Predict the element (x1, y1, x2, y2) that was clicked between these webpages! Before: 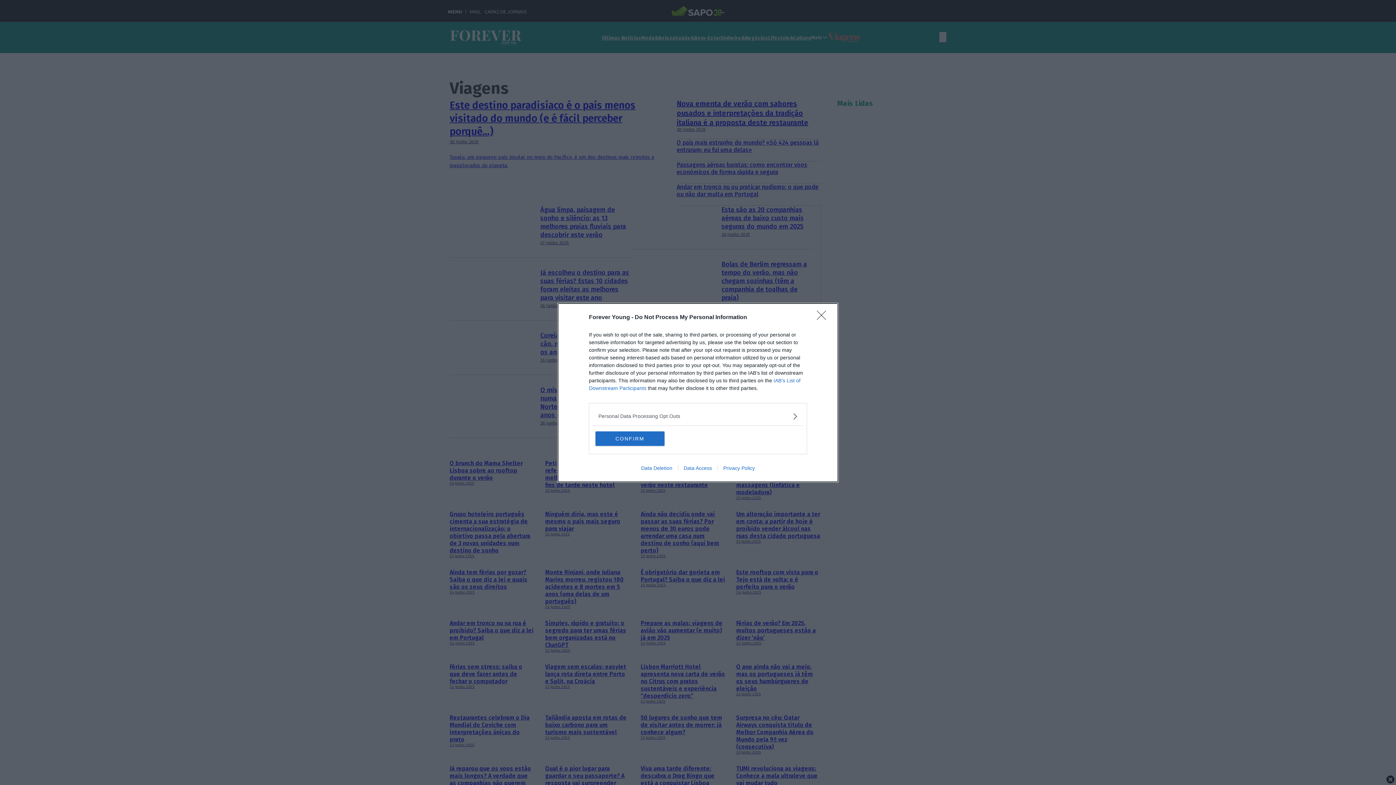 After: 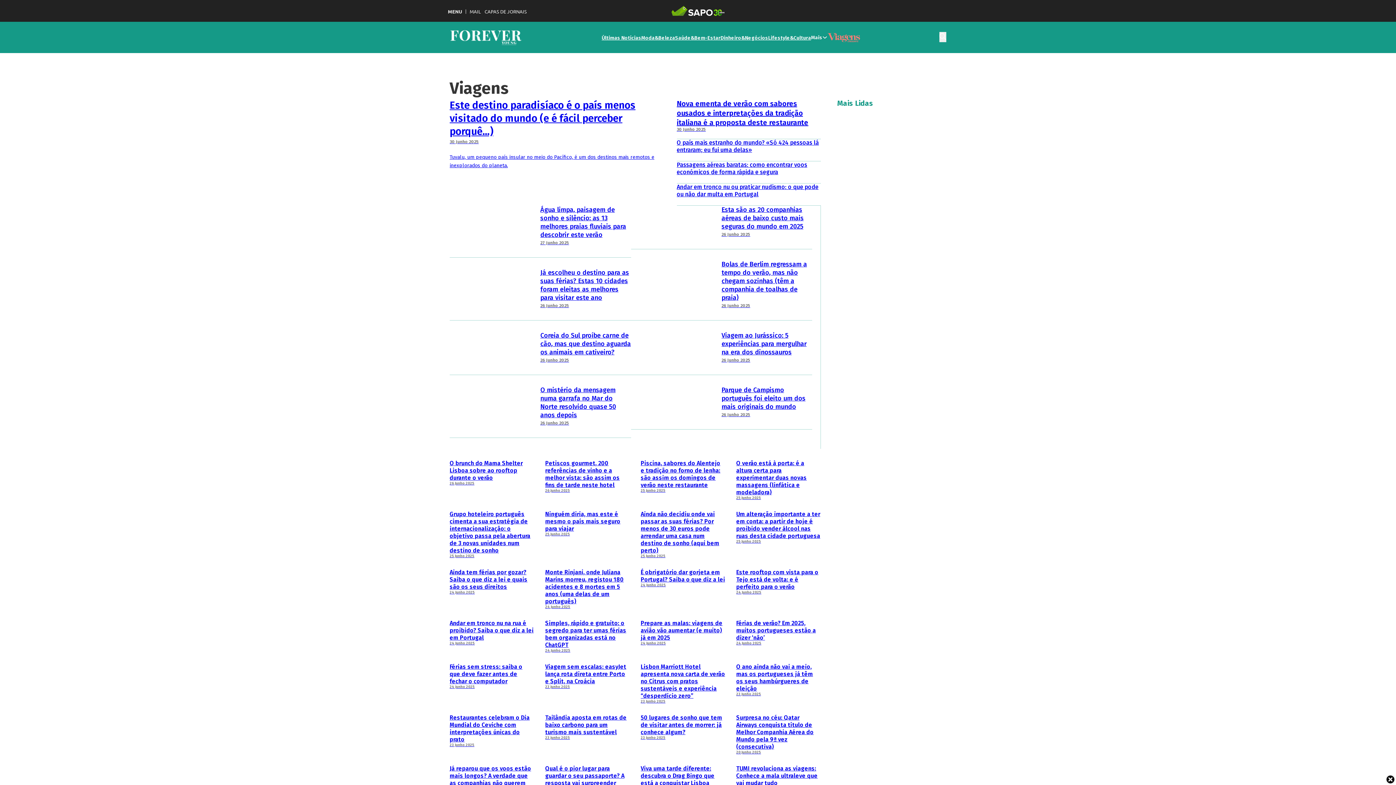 Action: bbox: (817, 310, 830, 324) label: Close